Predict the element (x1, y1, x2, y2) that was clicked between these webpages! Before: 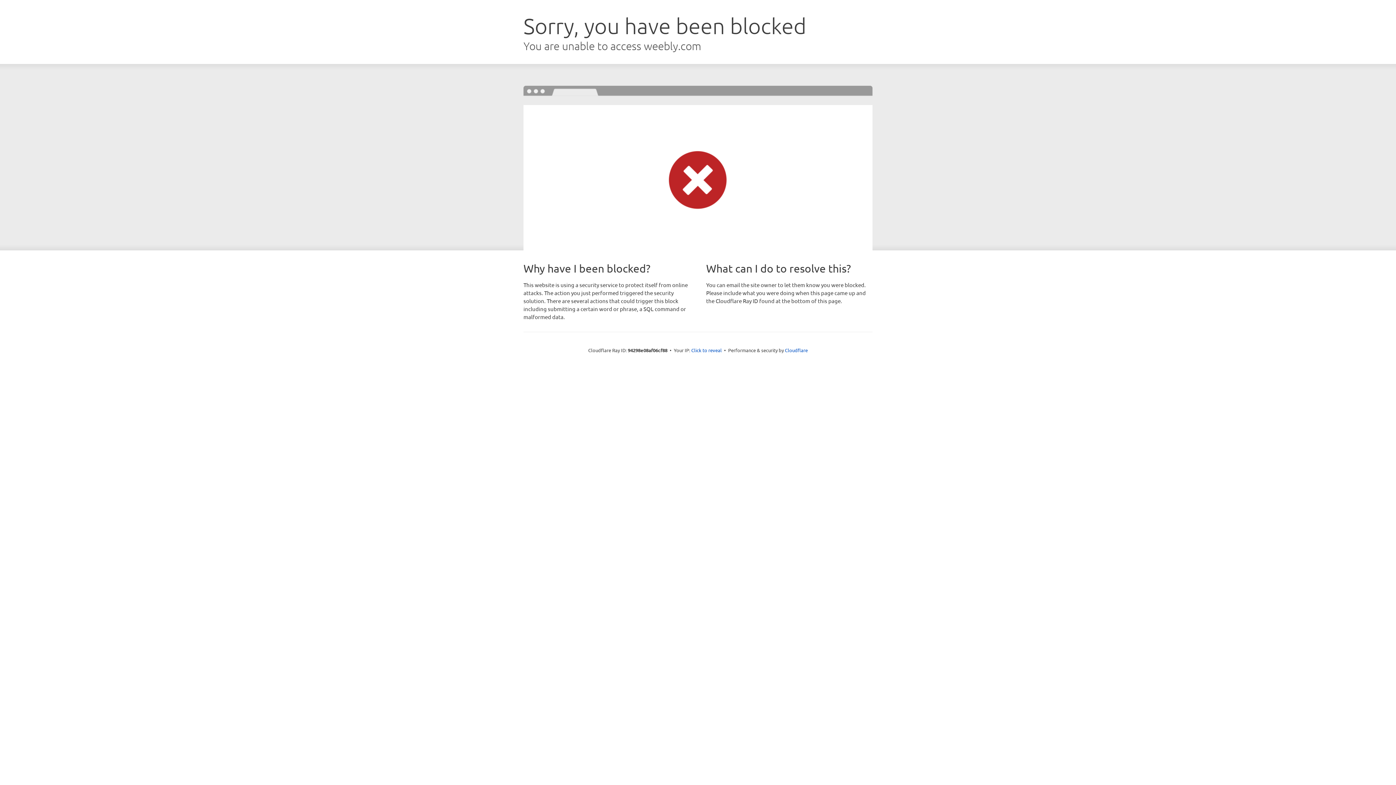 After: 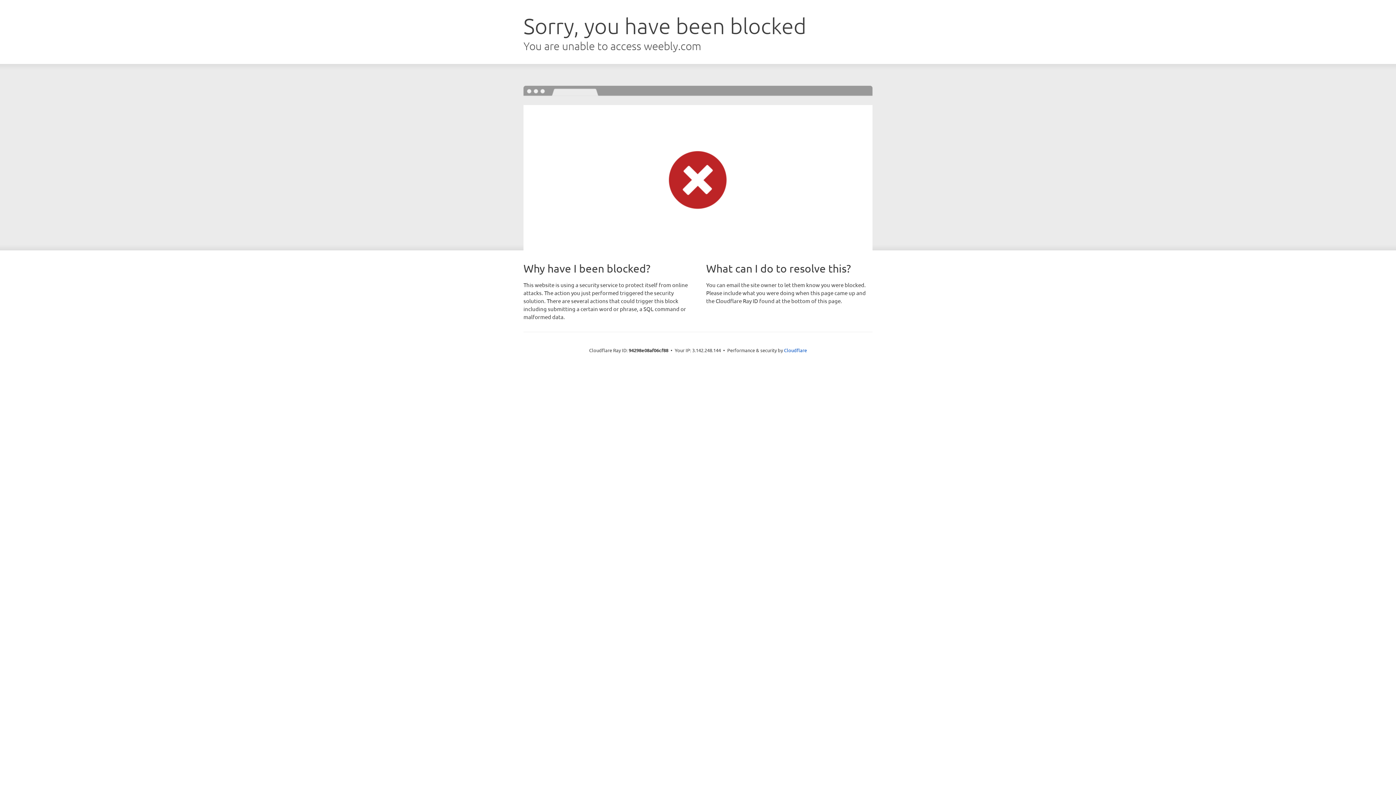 Action: bbox: (691, 346, 722, 353) label: Click to reveal